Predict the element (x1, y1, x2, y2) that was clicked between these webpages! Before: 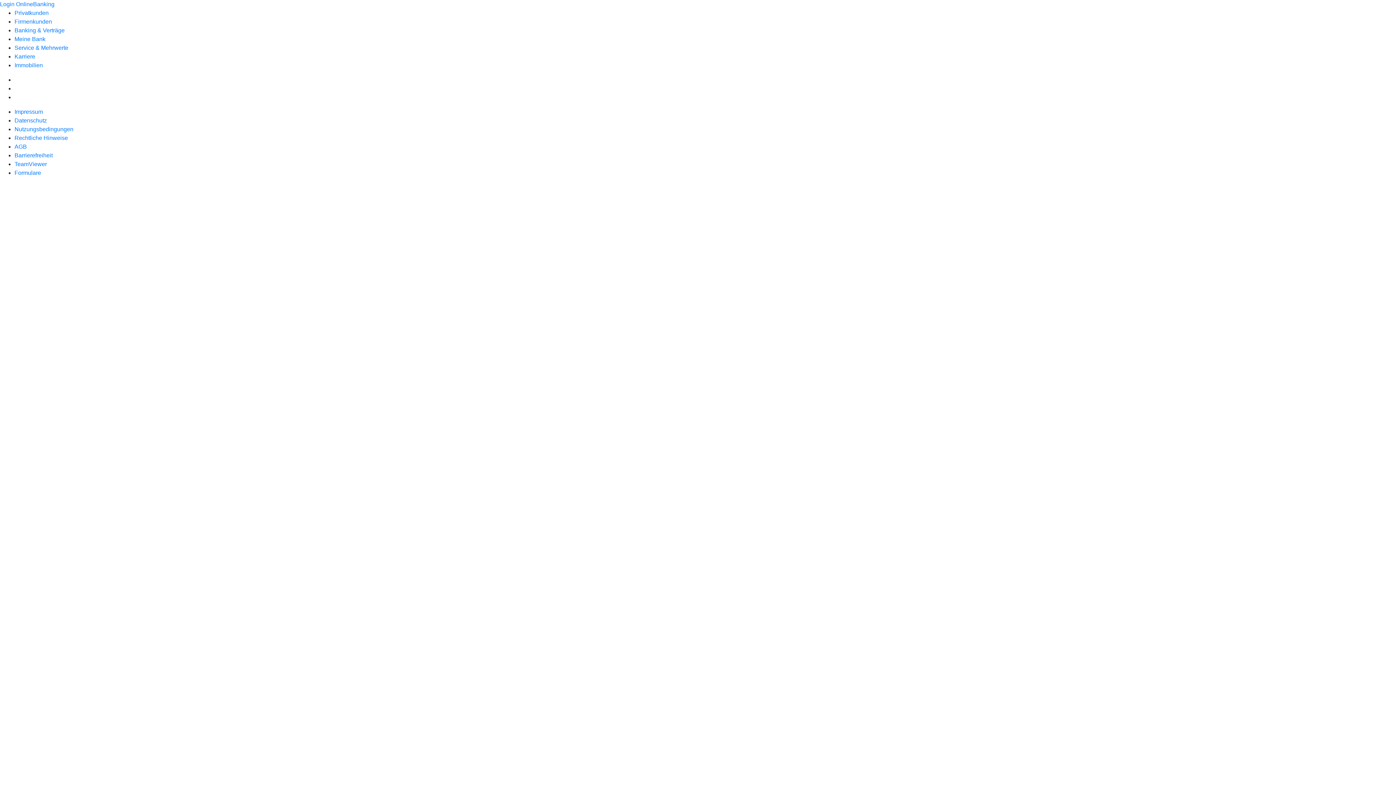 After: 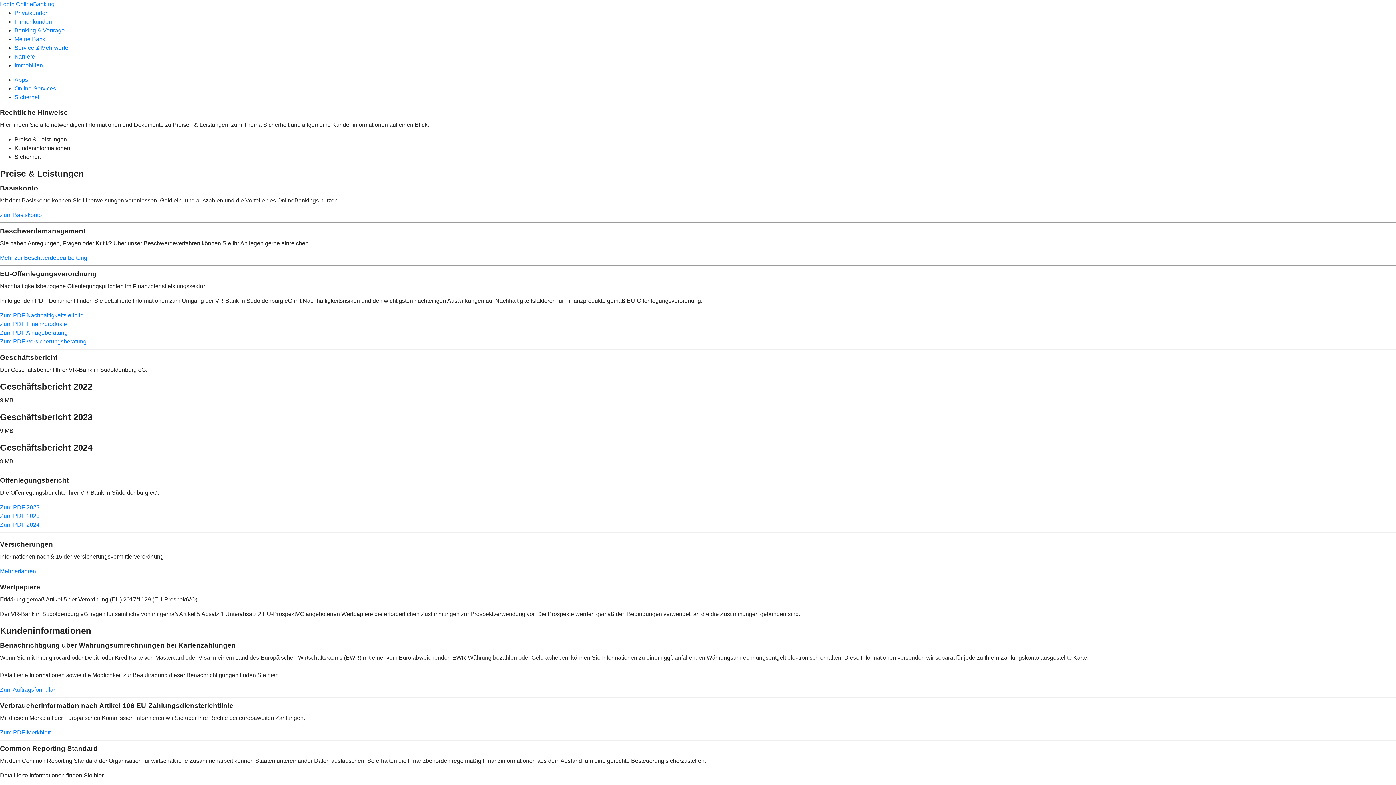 Action: label: Rechtliche Hinweise bbox: (14, 134, 68, 141)